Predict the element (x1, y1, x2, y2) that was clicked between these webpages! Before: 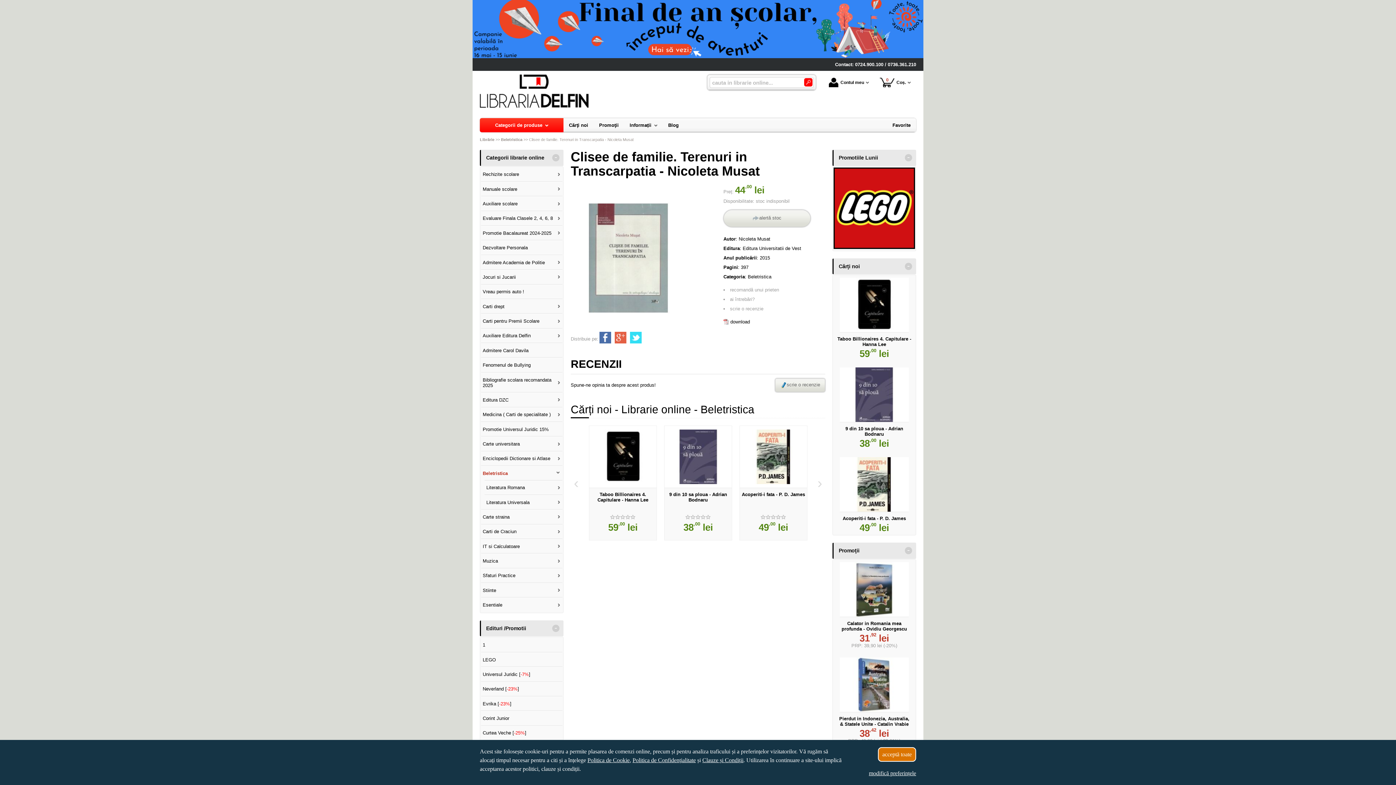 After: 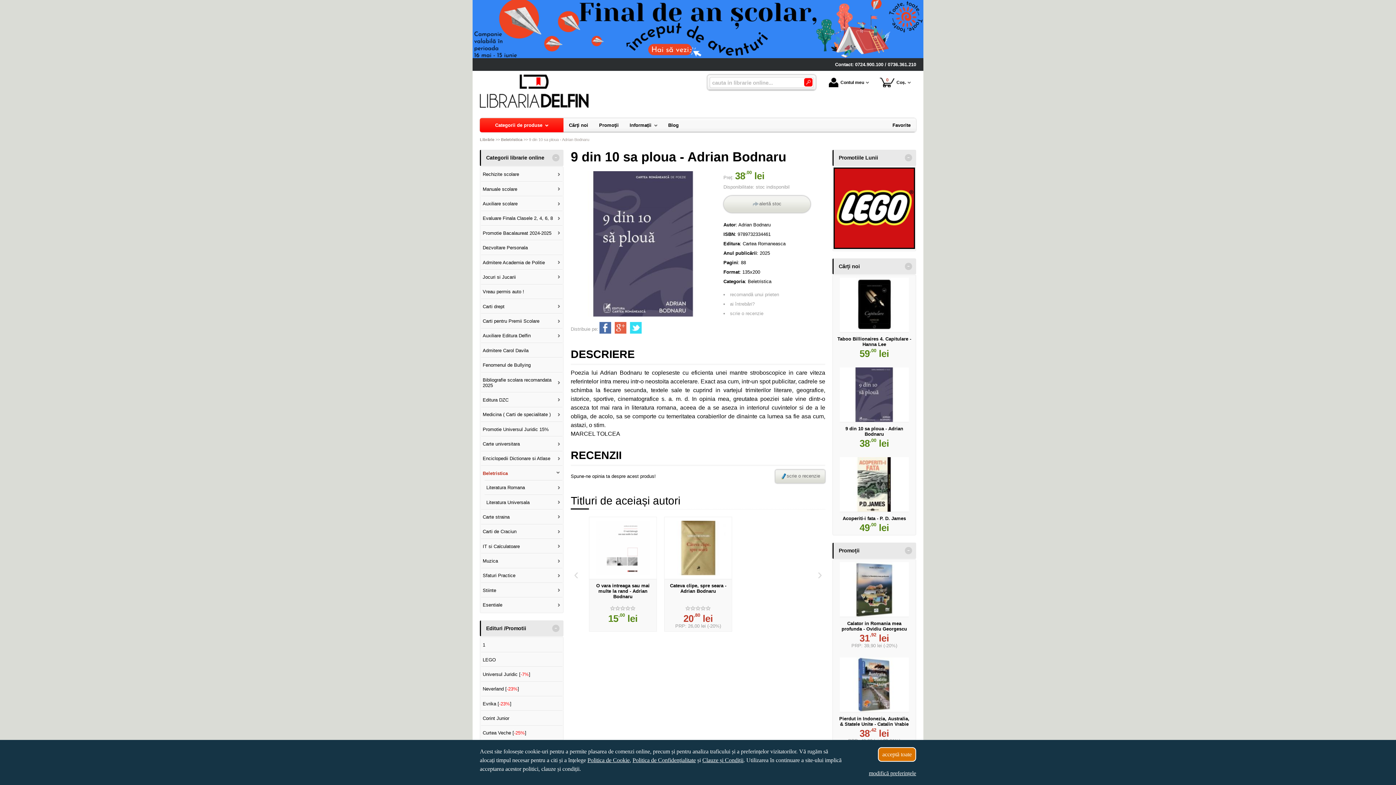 Action: bbox: (664, 429, 732, 484)